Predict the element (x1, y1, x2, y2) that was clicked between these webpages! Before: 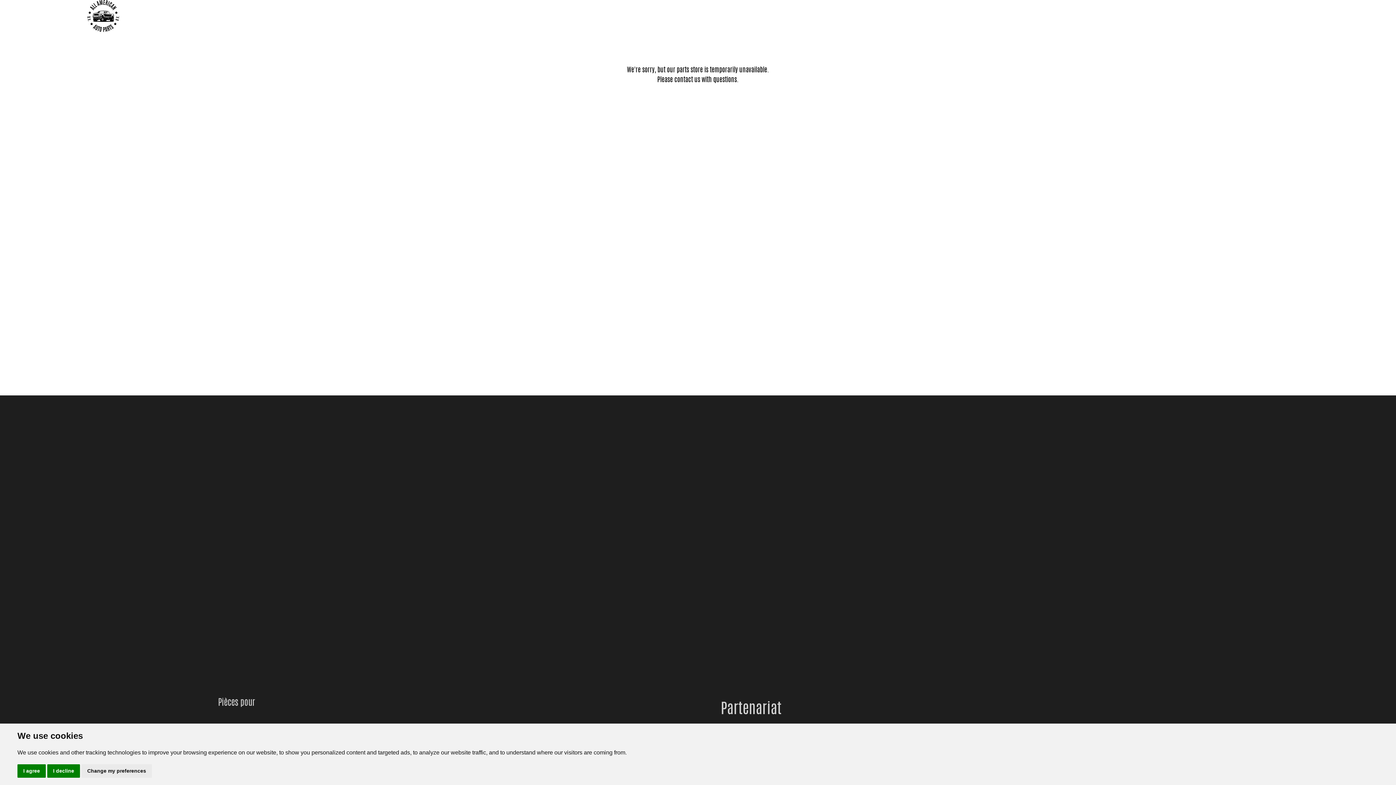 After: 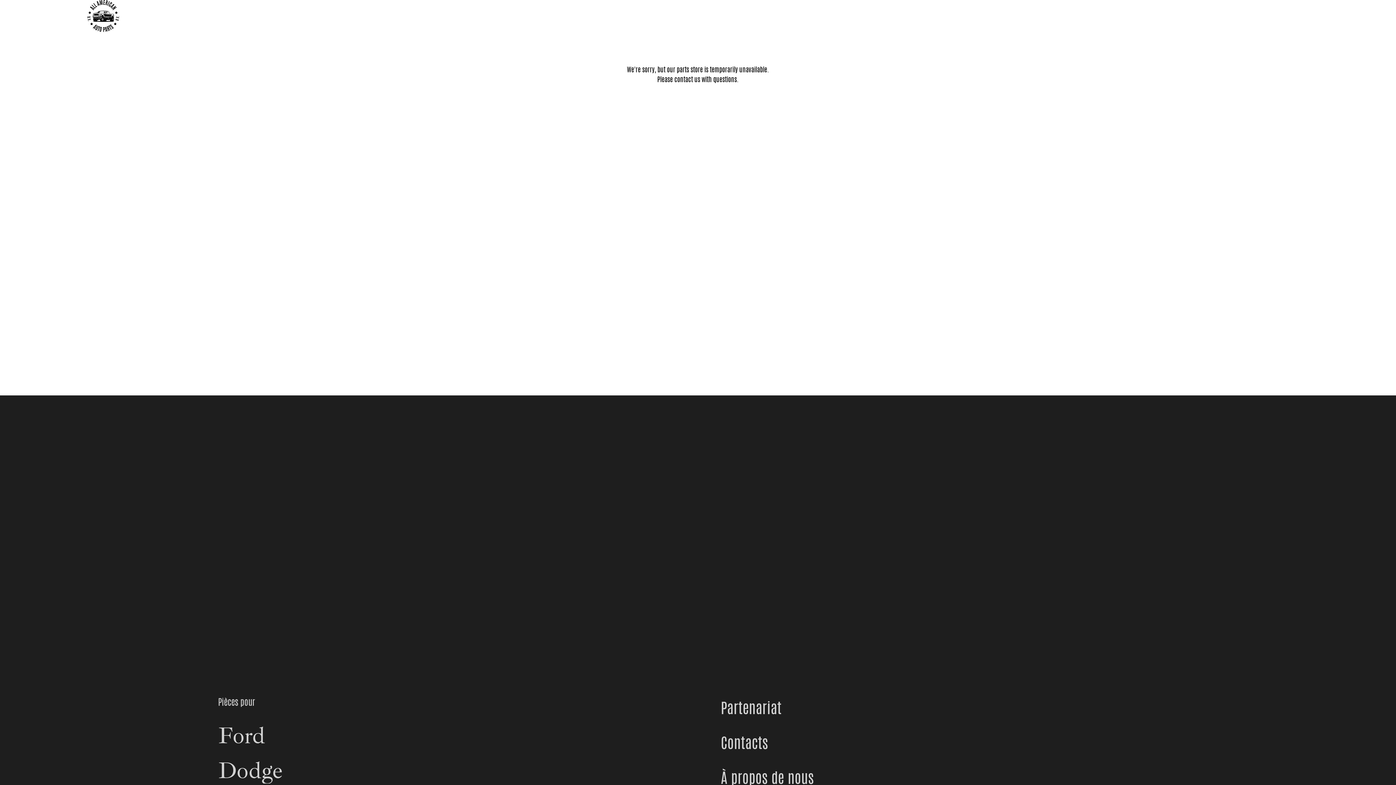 Action: label: I agree bbox: (17, 764, 45, 778)